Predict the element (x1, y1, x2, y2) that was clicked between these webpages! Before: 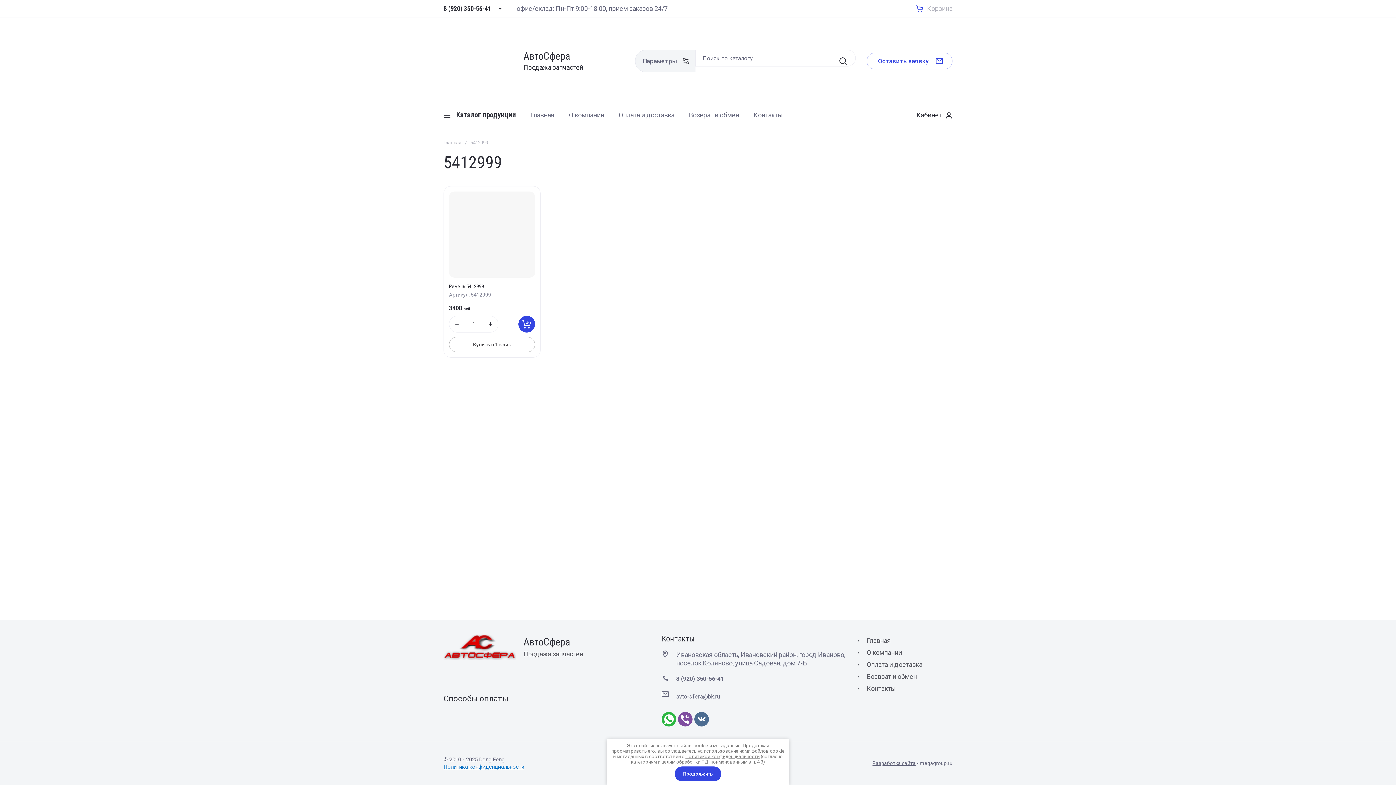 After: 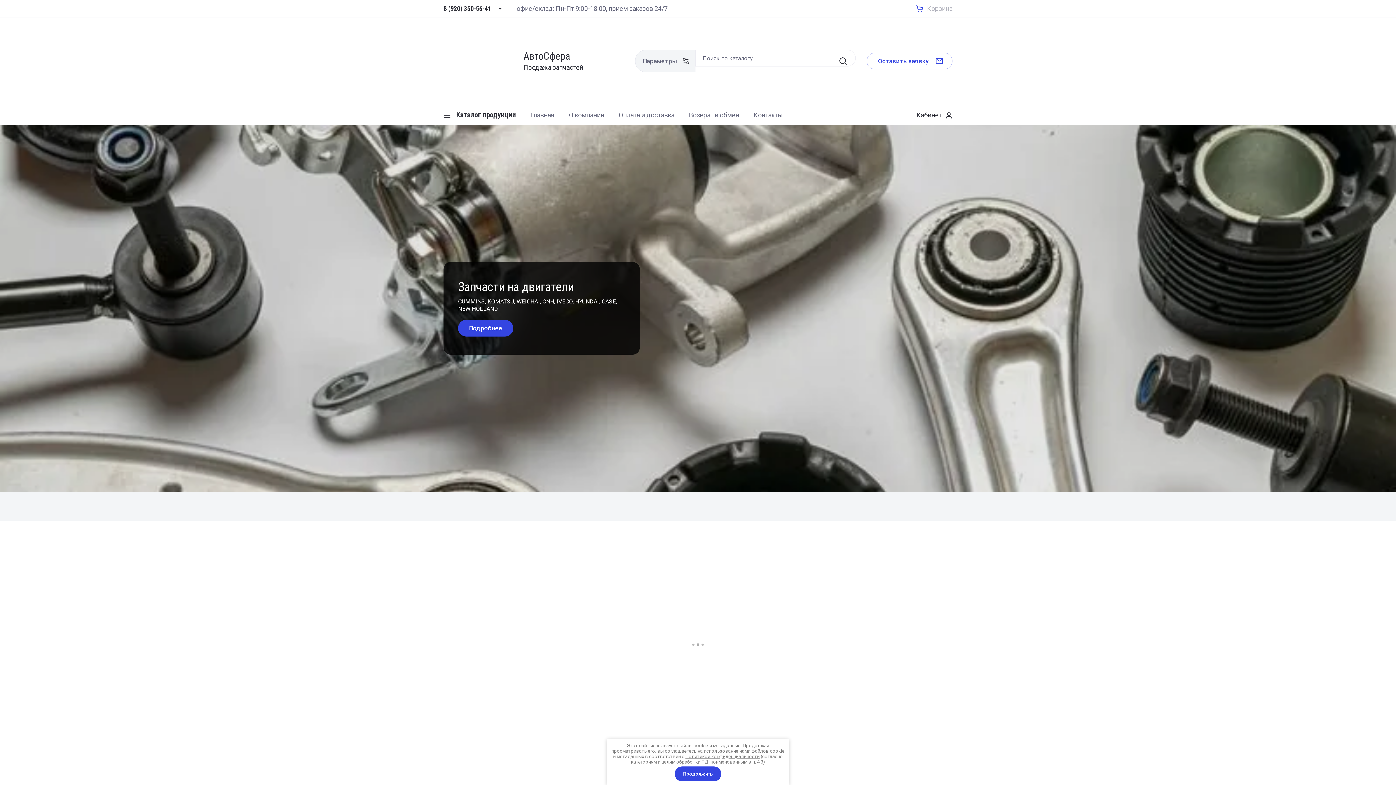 Action: label: Главная bbox: (858, 634, 890, 646)